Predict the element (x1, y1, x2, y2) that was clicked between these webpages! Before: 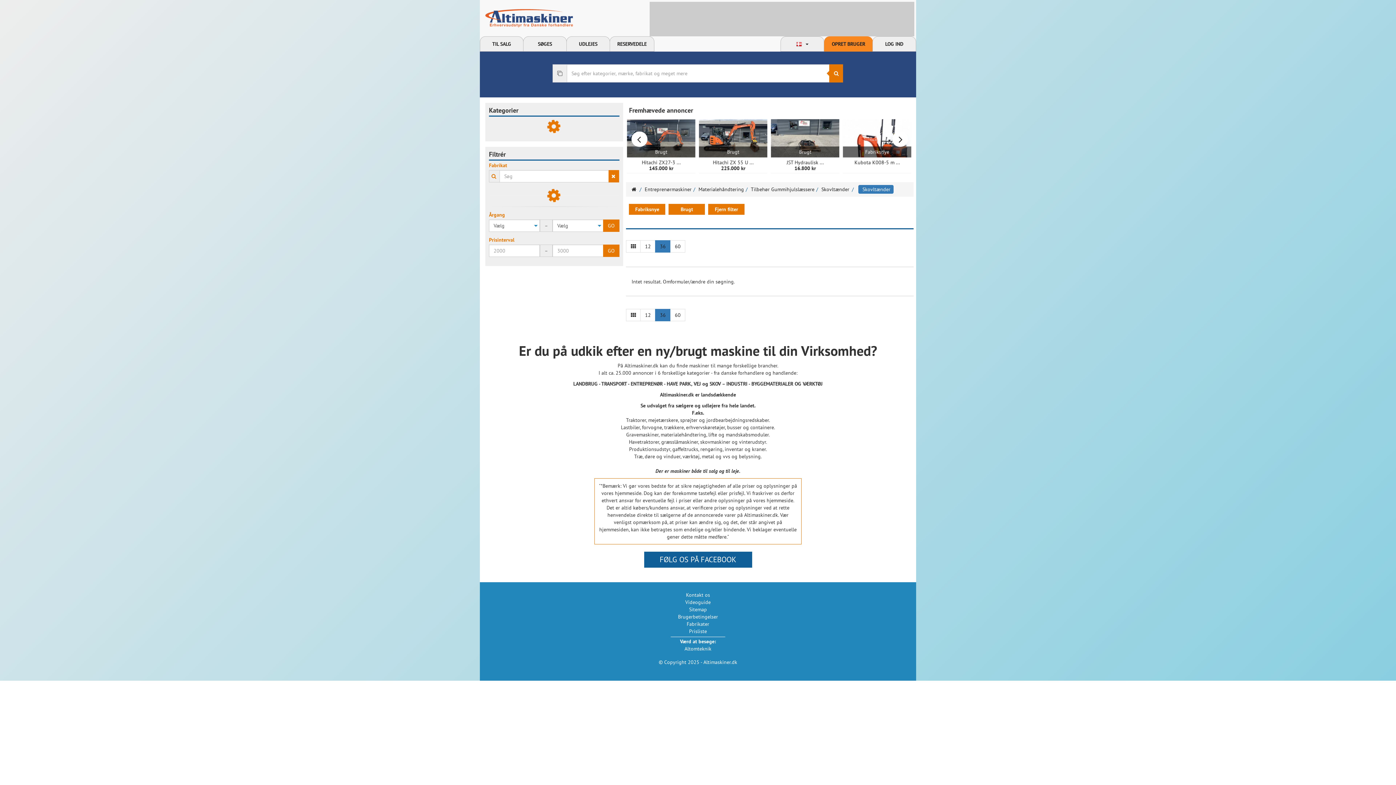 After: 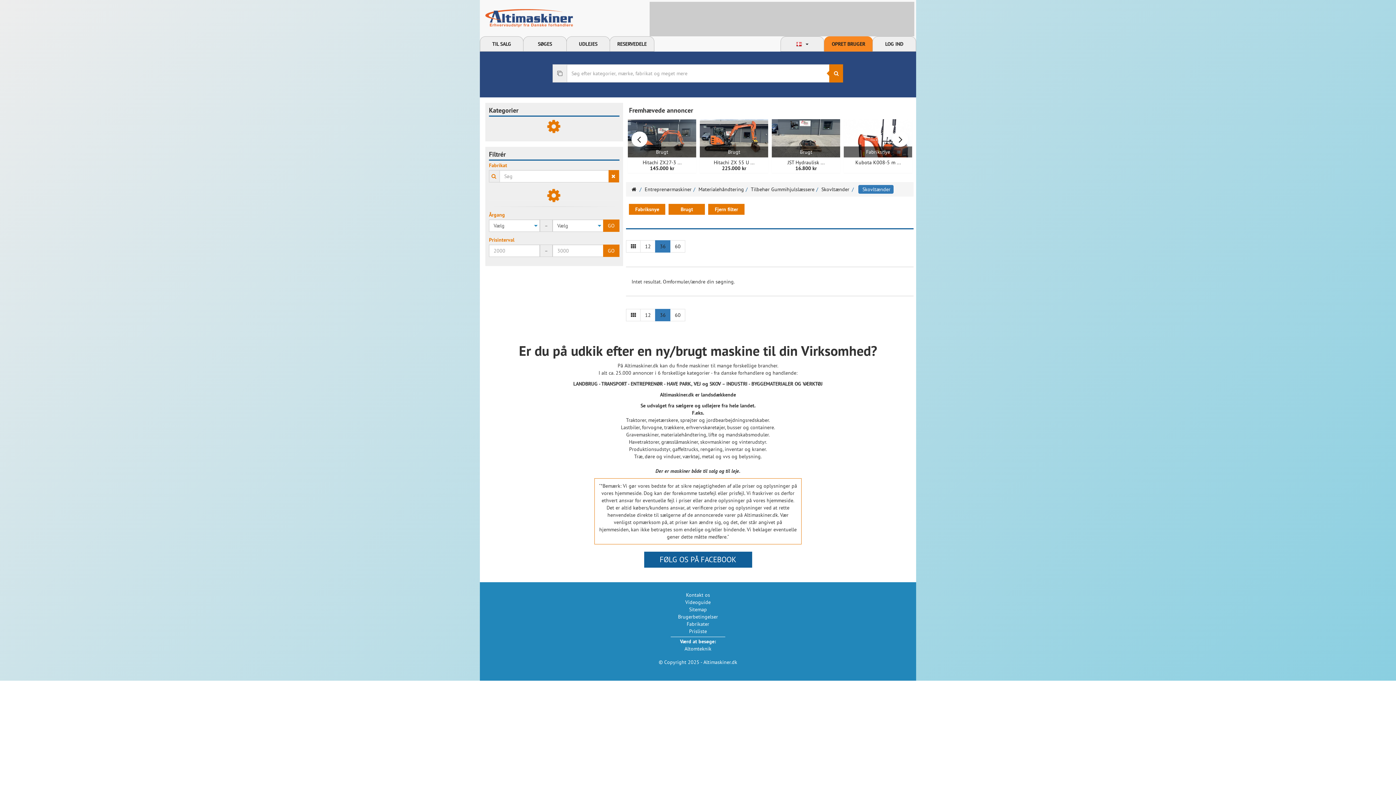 Action: label:   bbox: (818, 233, 819, 240)